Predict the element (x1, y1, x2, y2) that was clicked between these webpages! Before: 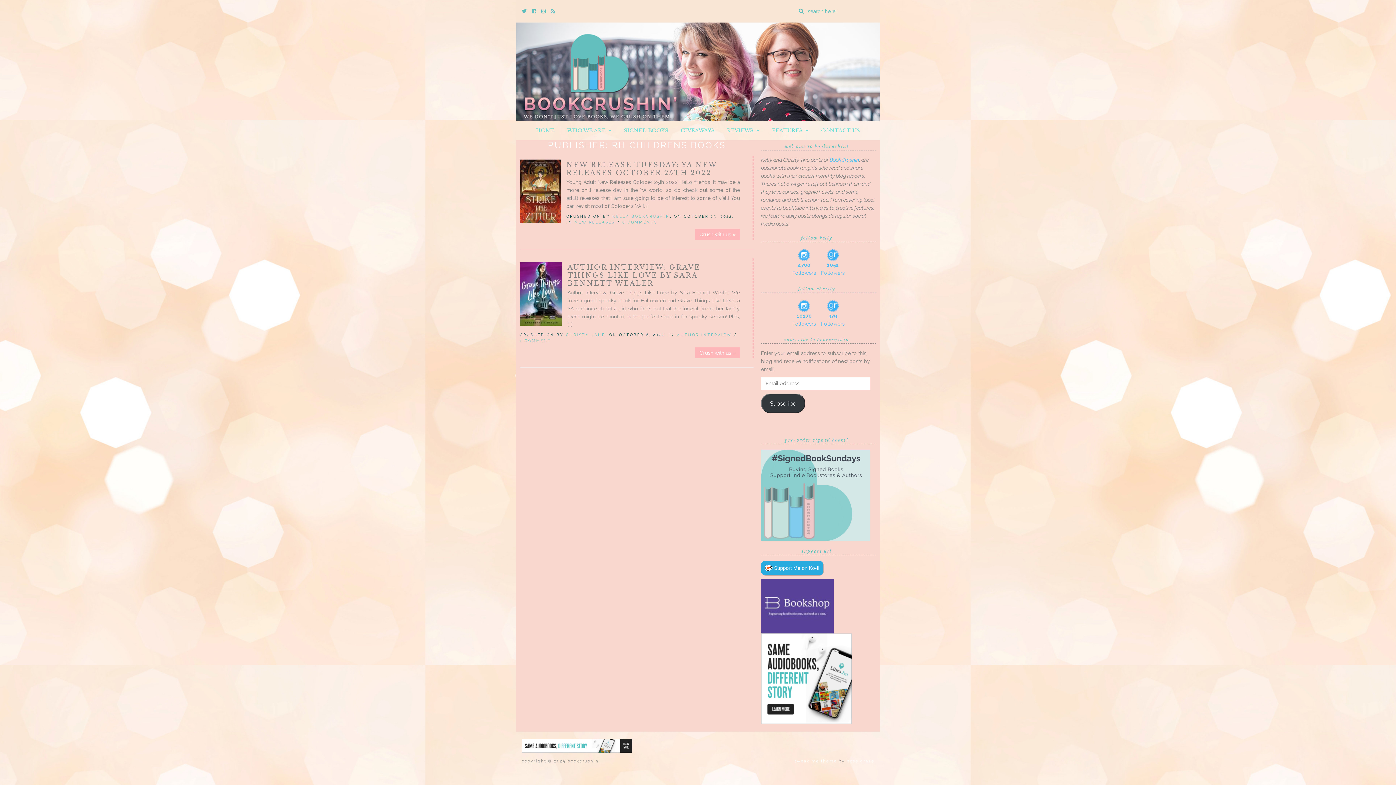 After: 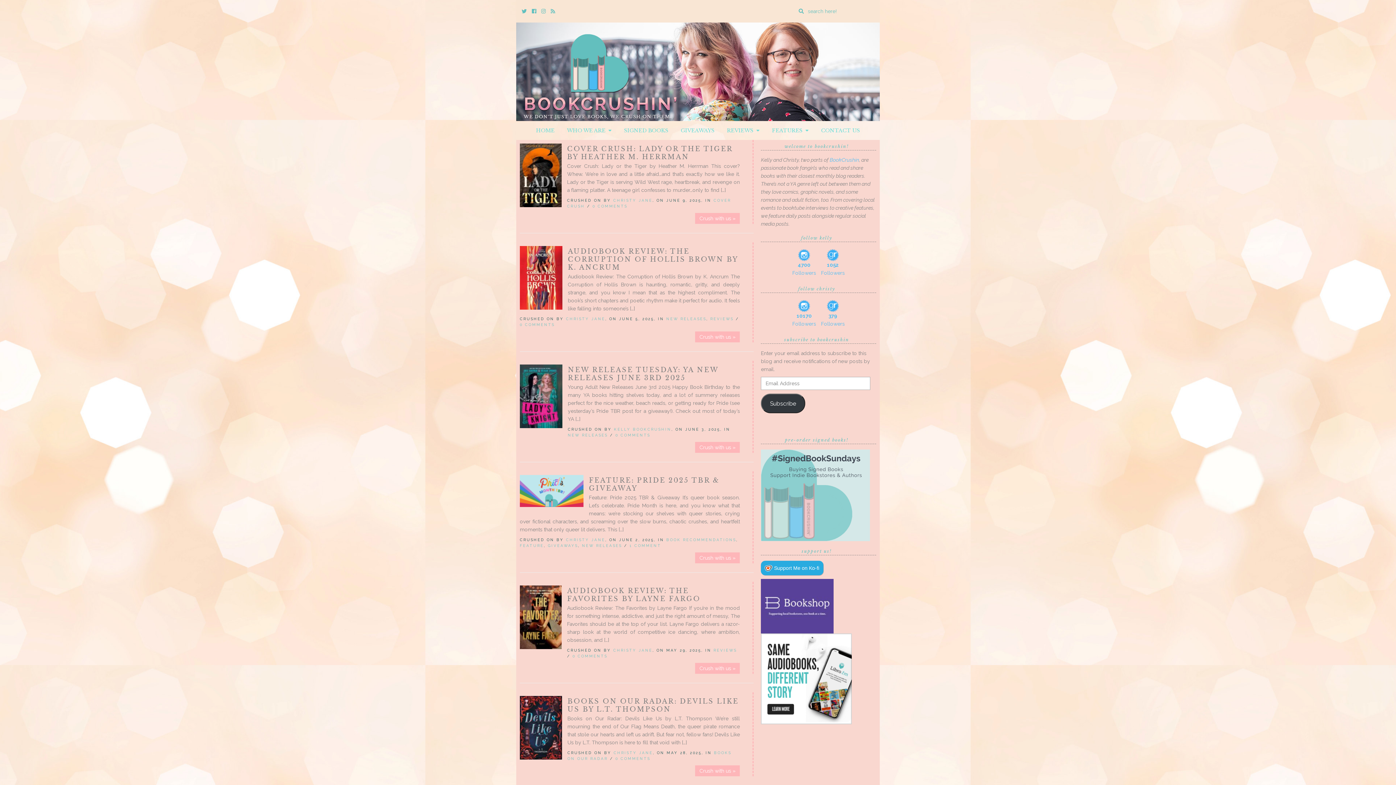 Action: label: HOME bbox: (530, 121, 560, 140)